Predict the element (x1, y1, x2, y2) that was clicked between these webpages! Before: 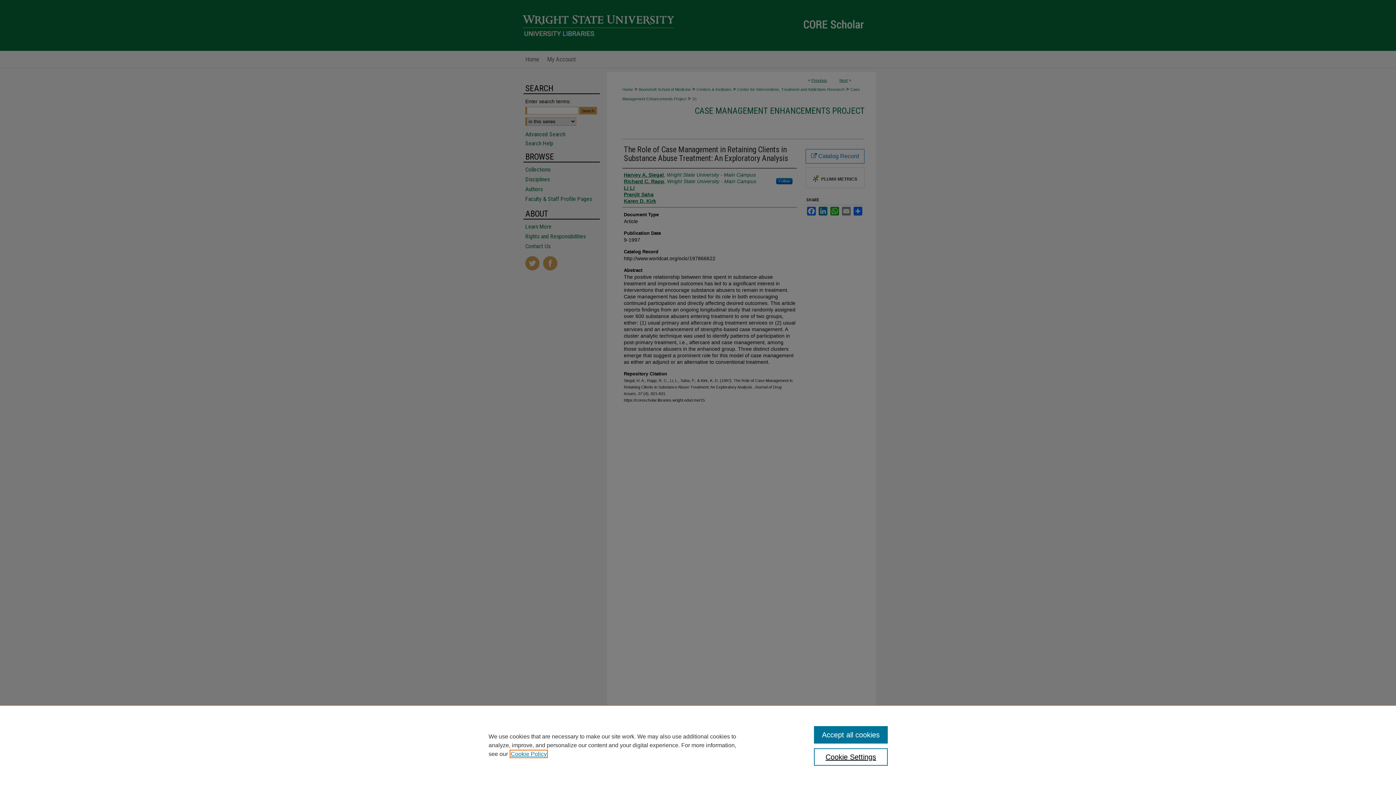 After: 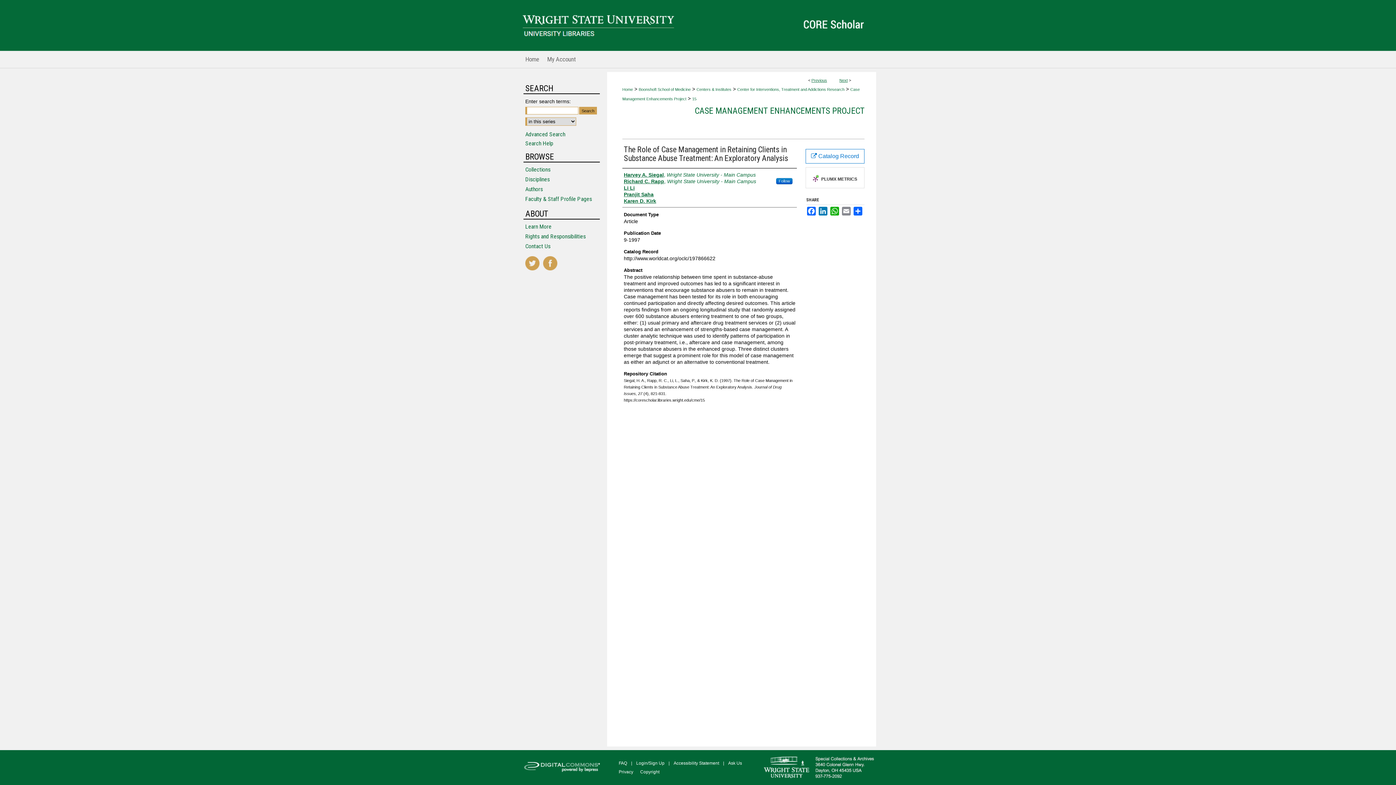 Action: label: Accept all cookies bbox: (814, 726, 887, 744)